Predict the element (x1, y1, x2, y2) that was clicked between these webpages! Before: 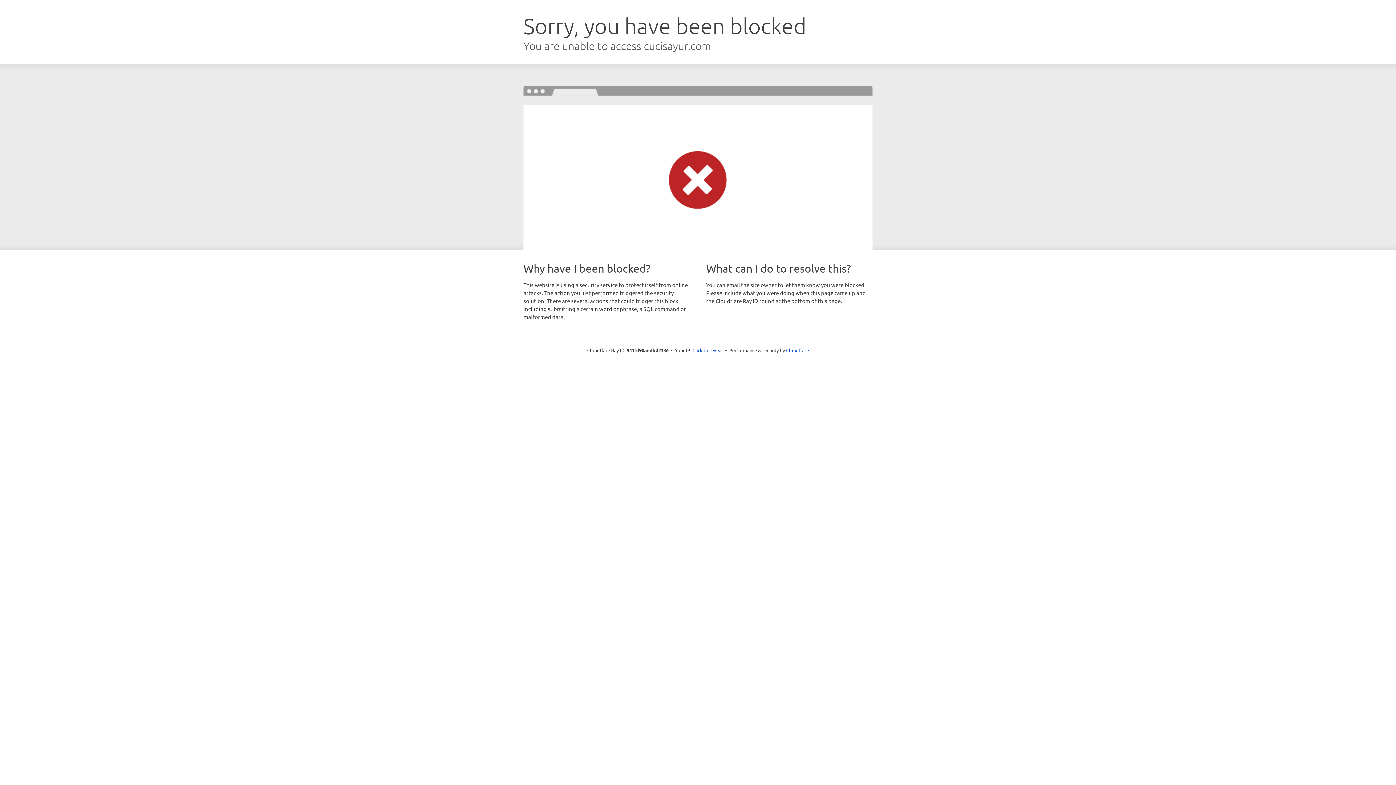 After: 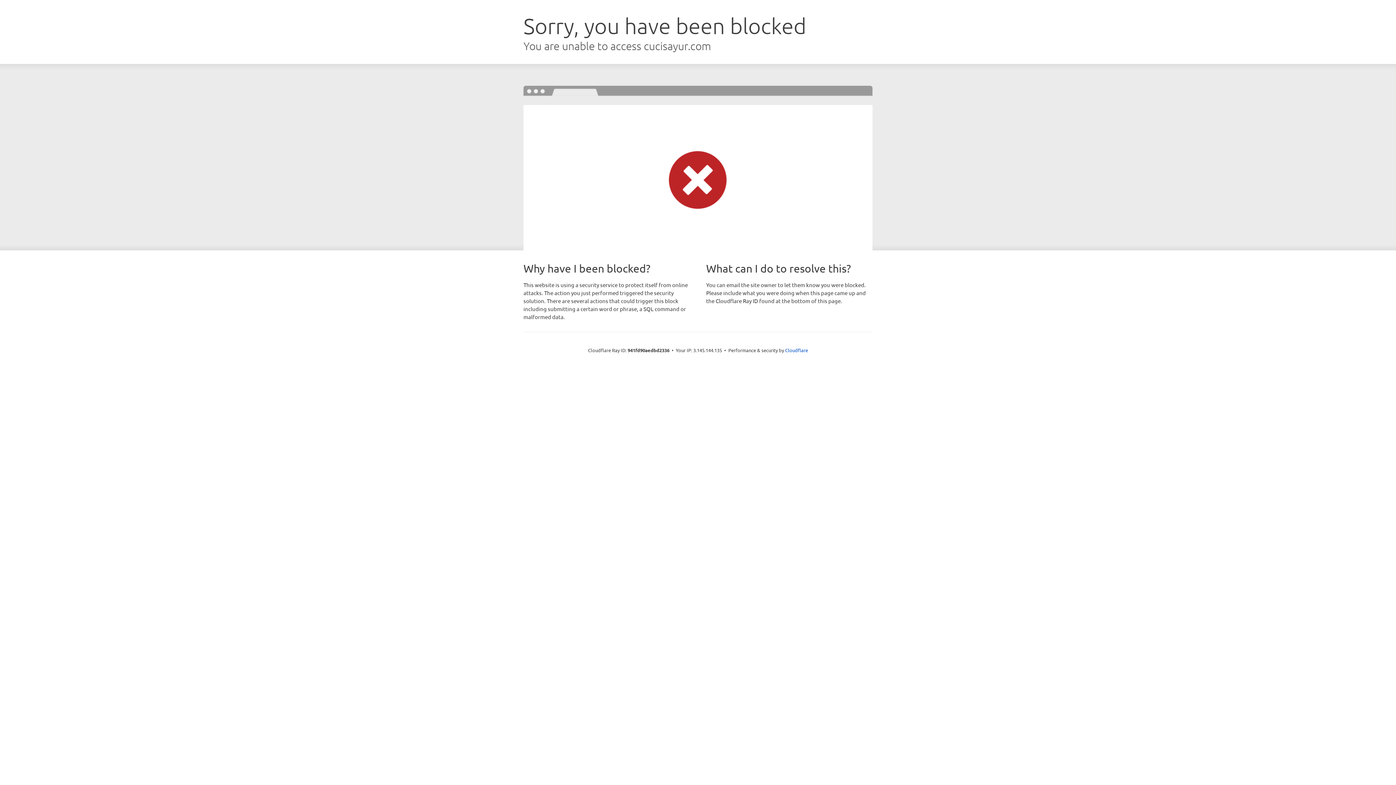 Action: bbox: (692, 346, 723, 353) label: Click to reveal